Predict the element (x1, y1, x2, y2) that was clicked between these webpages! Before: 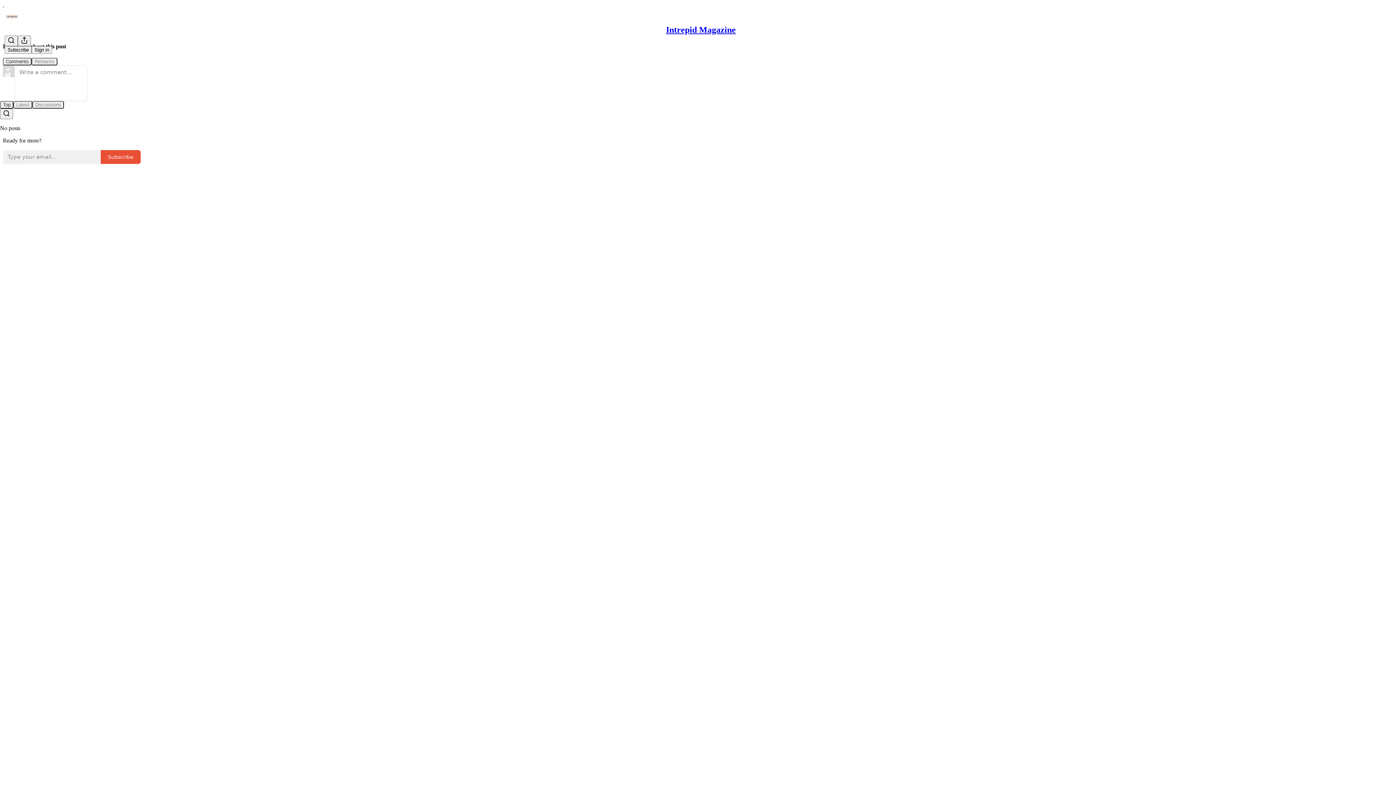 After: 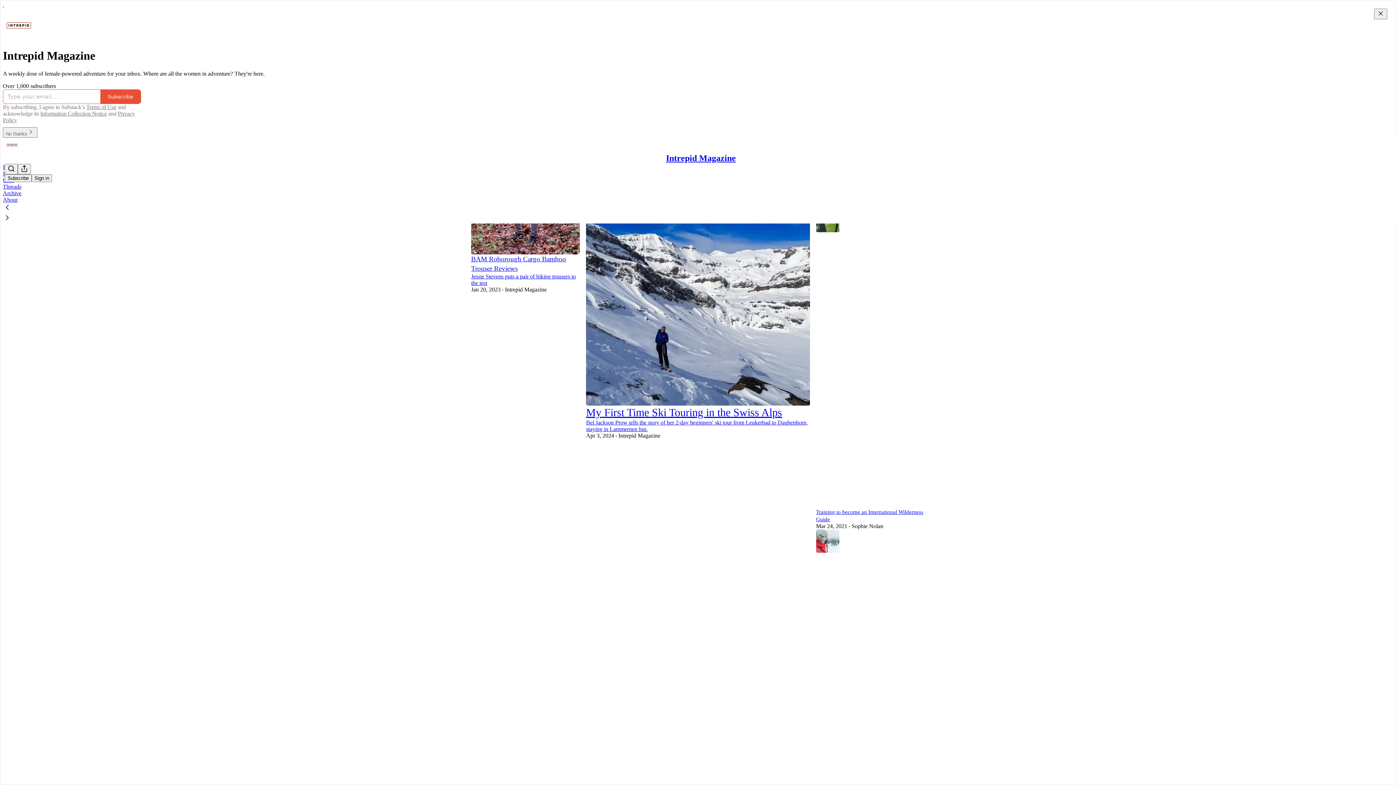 Action: bbox: (4, 9, 1399, 24)